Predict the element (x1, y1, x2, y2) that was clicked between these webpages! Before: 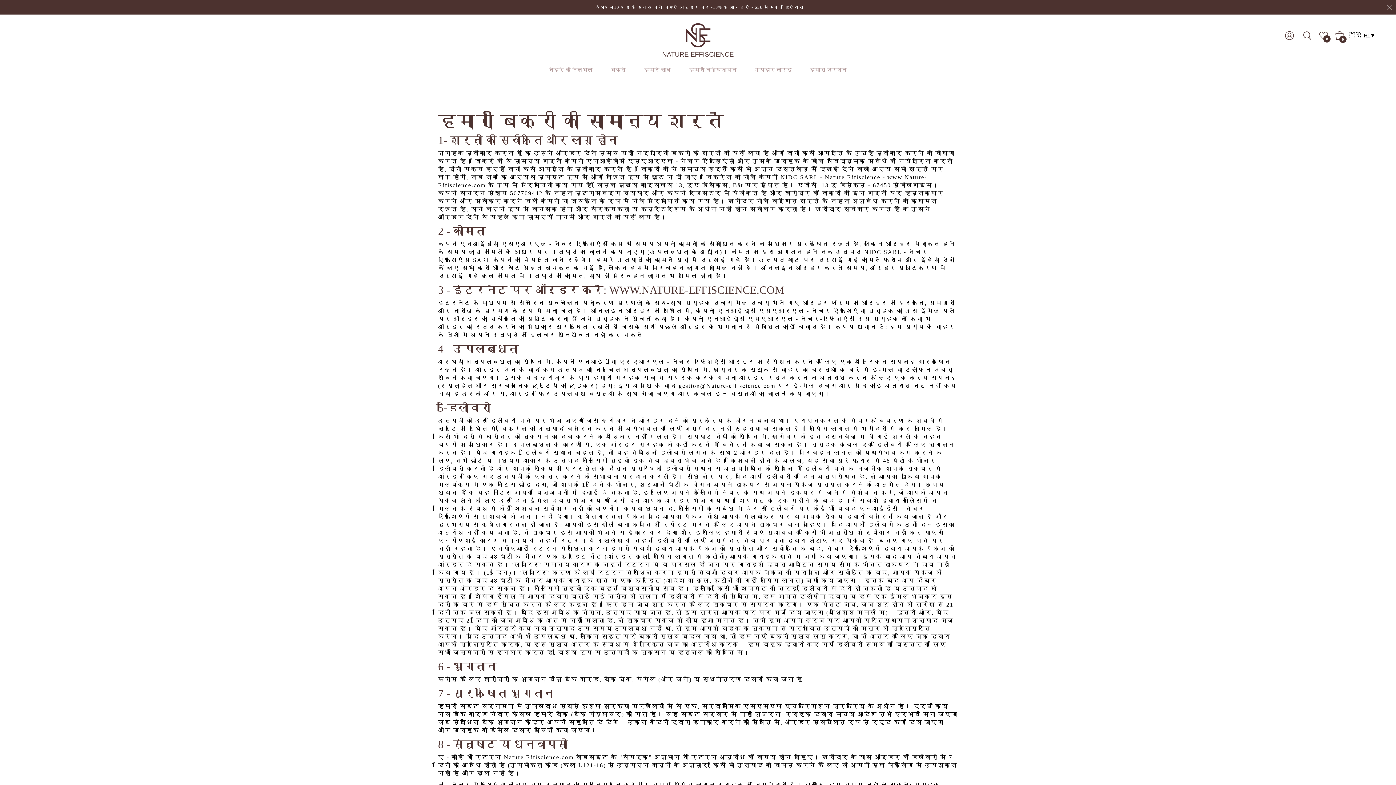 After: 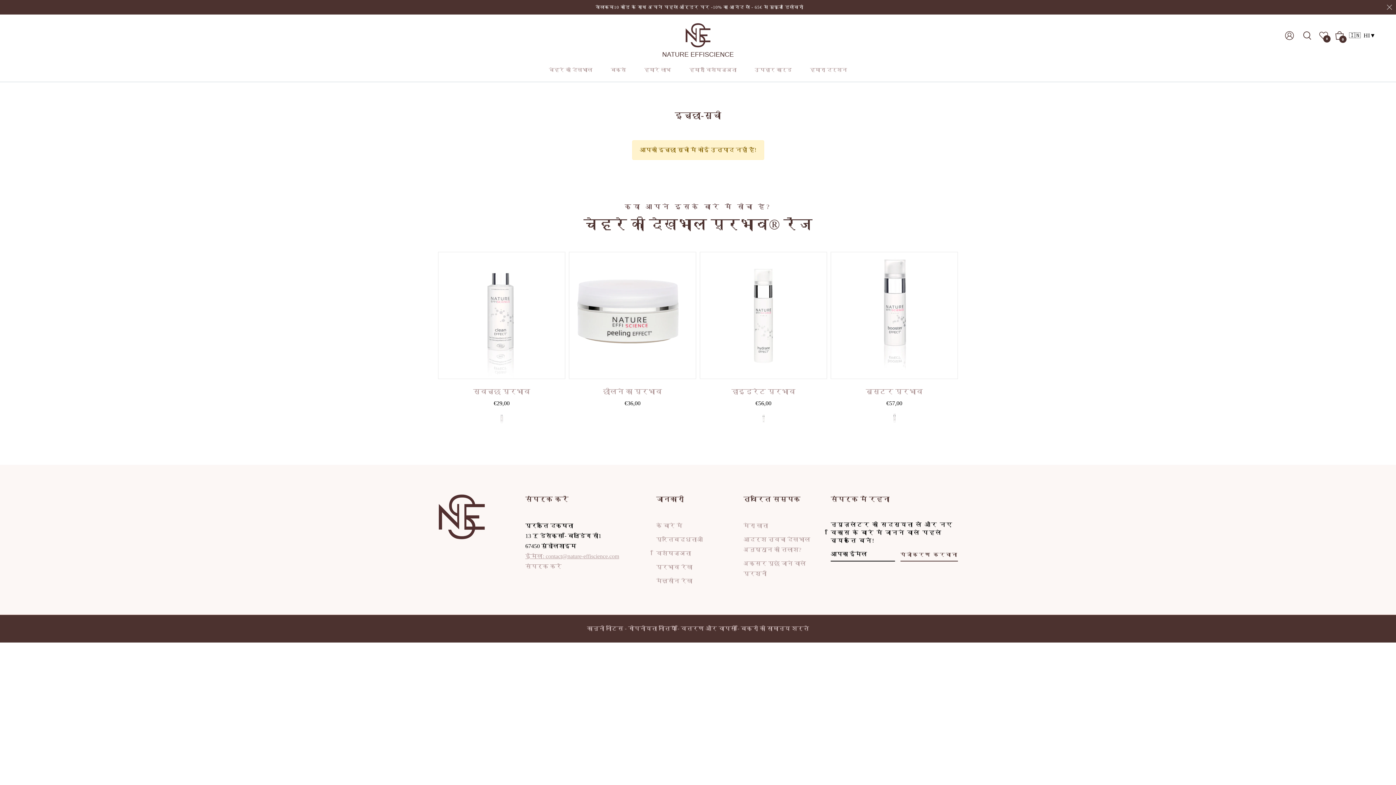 Action: bbox: (1315, 27, 1331, 43) label: 0